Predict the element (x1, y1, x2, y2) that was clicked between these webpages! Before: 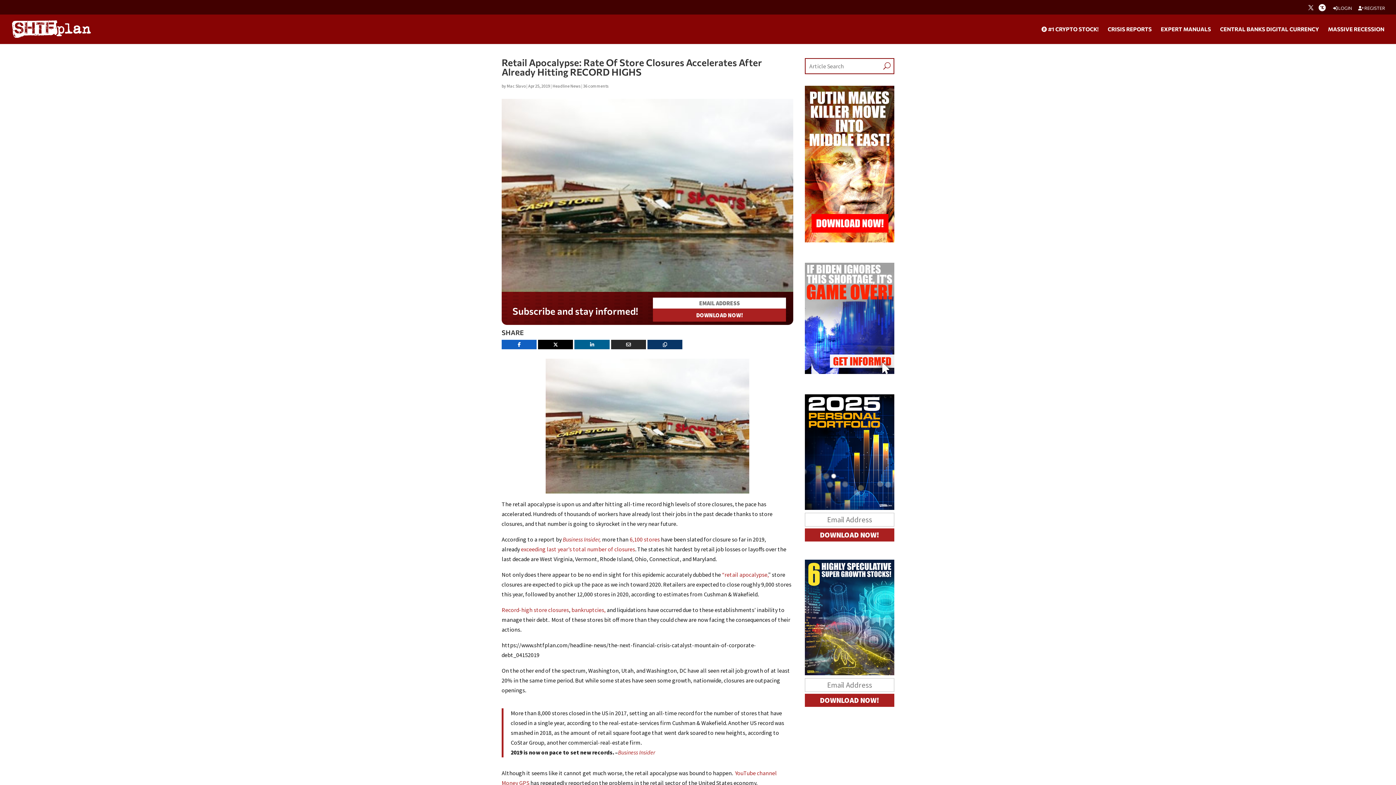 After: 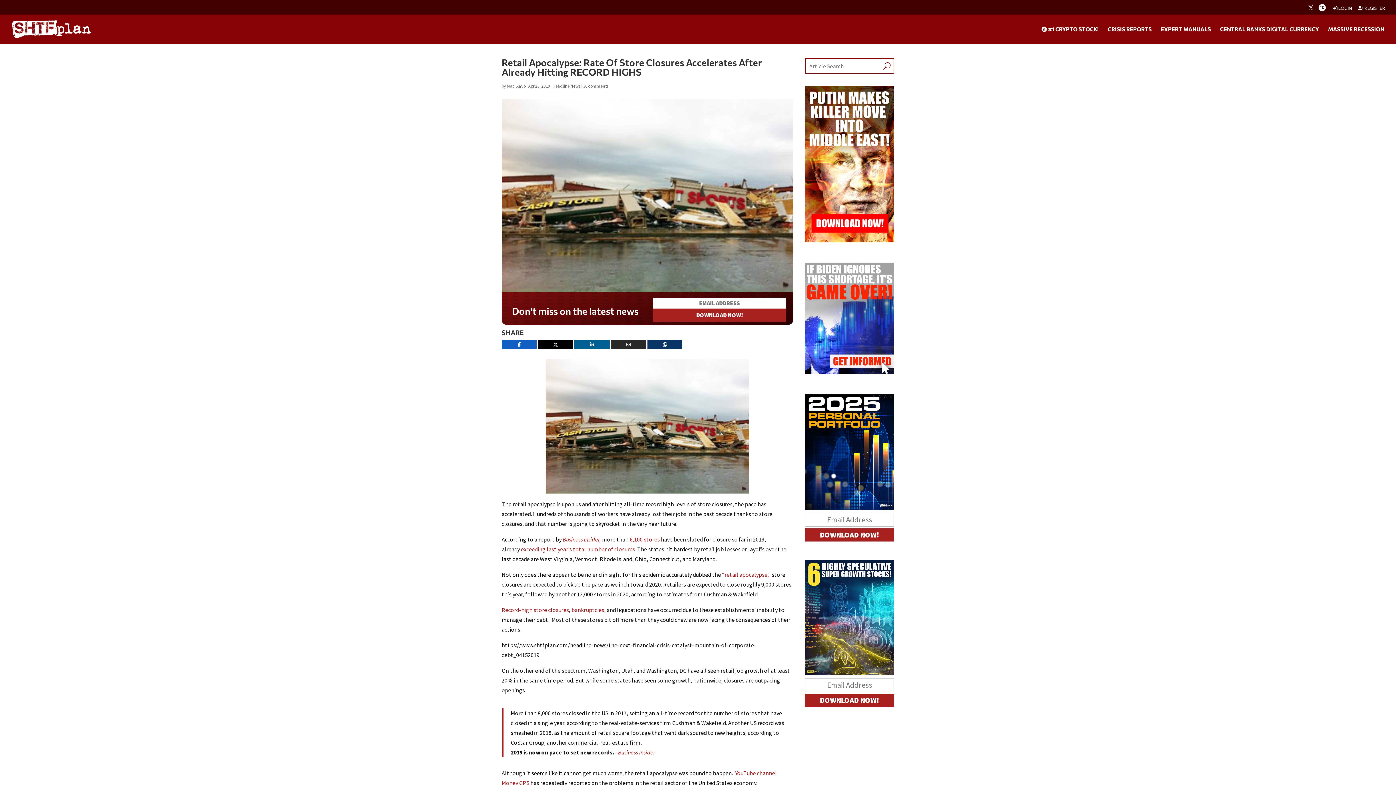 Action: label: Copy URL bbox: (647, 340, 682, 349)